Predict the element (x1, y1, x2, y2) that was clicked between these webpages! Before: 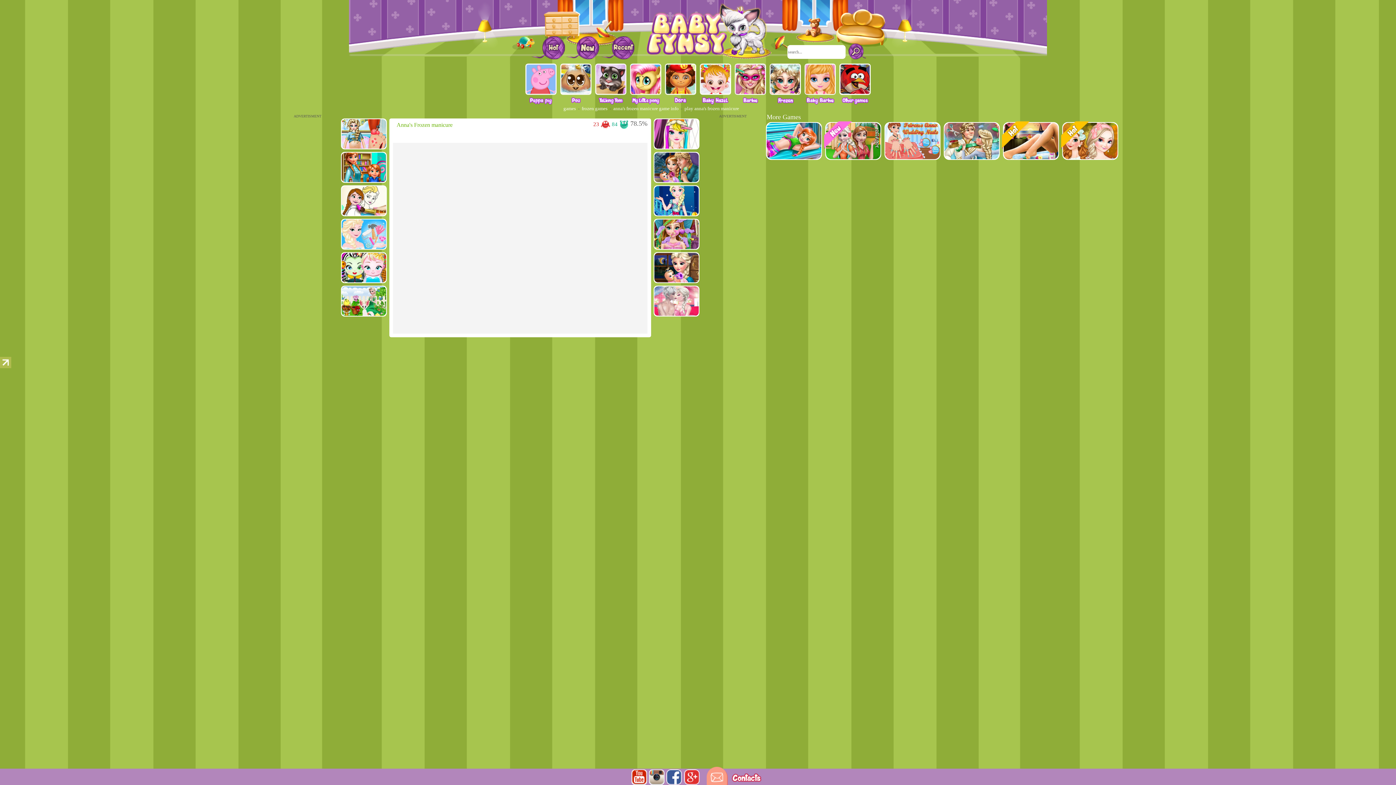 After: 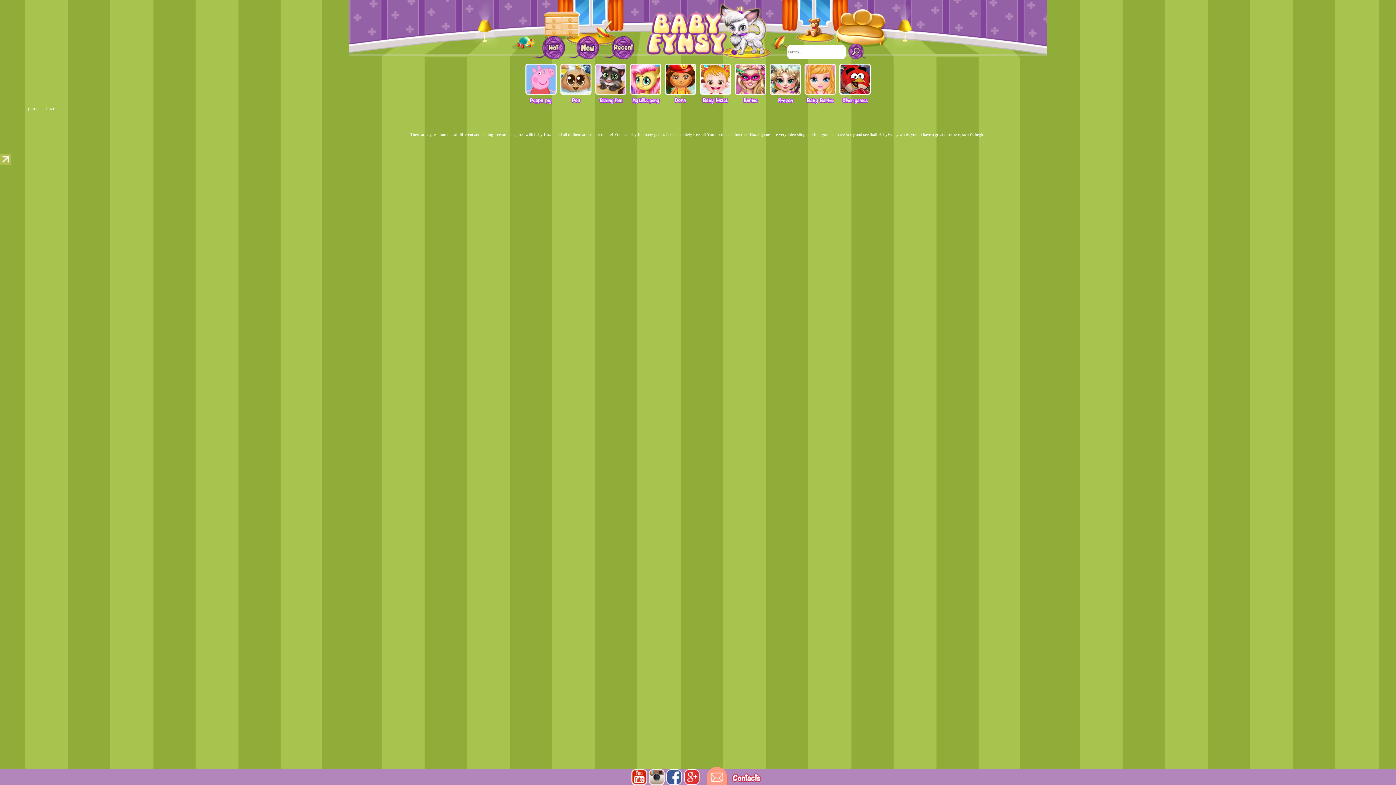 Action: bbox: (698, 63, 733, 105)